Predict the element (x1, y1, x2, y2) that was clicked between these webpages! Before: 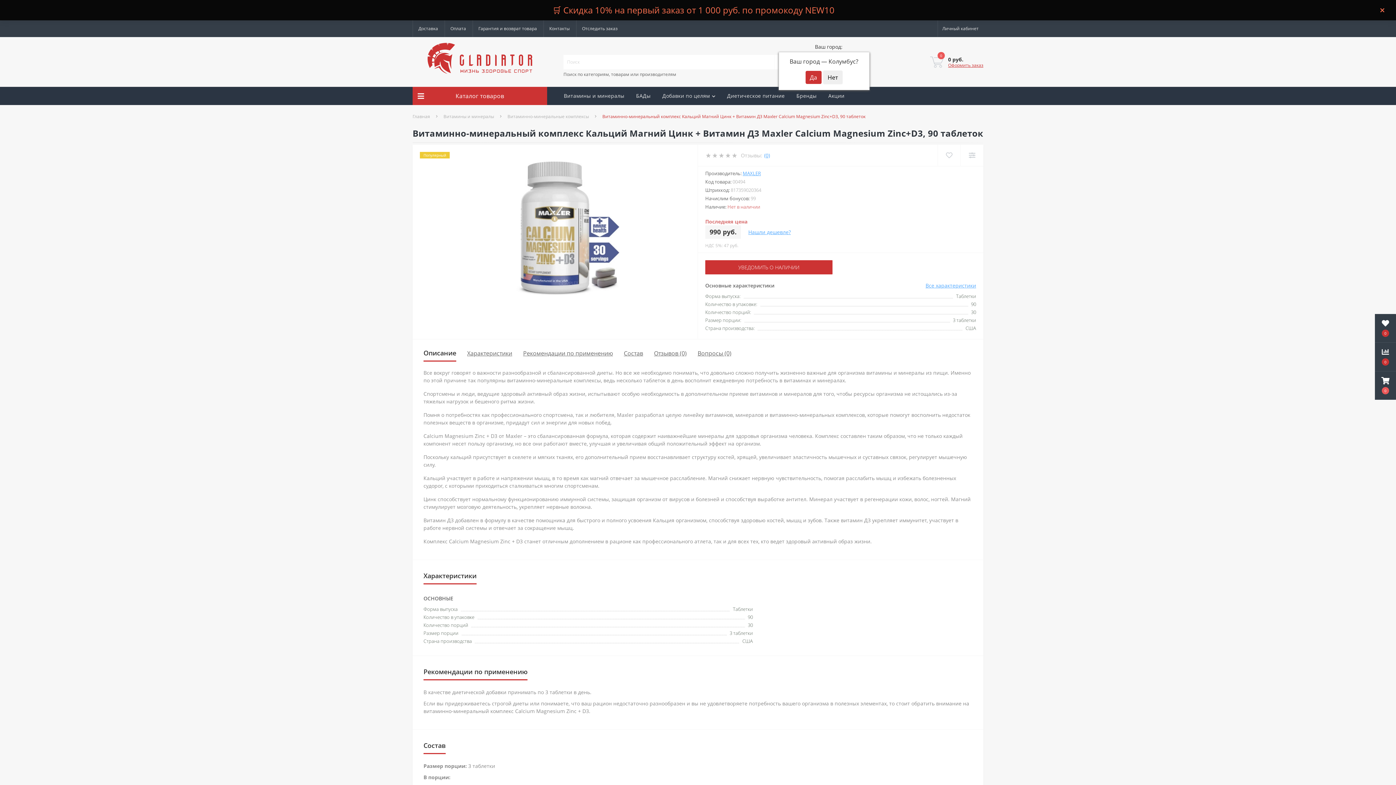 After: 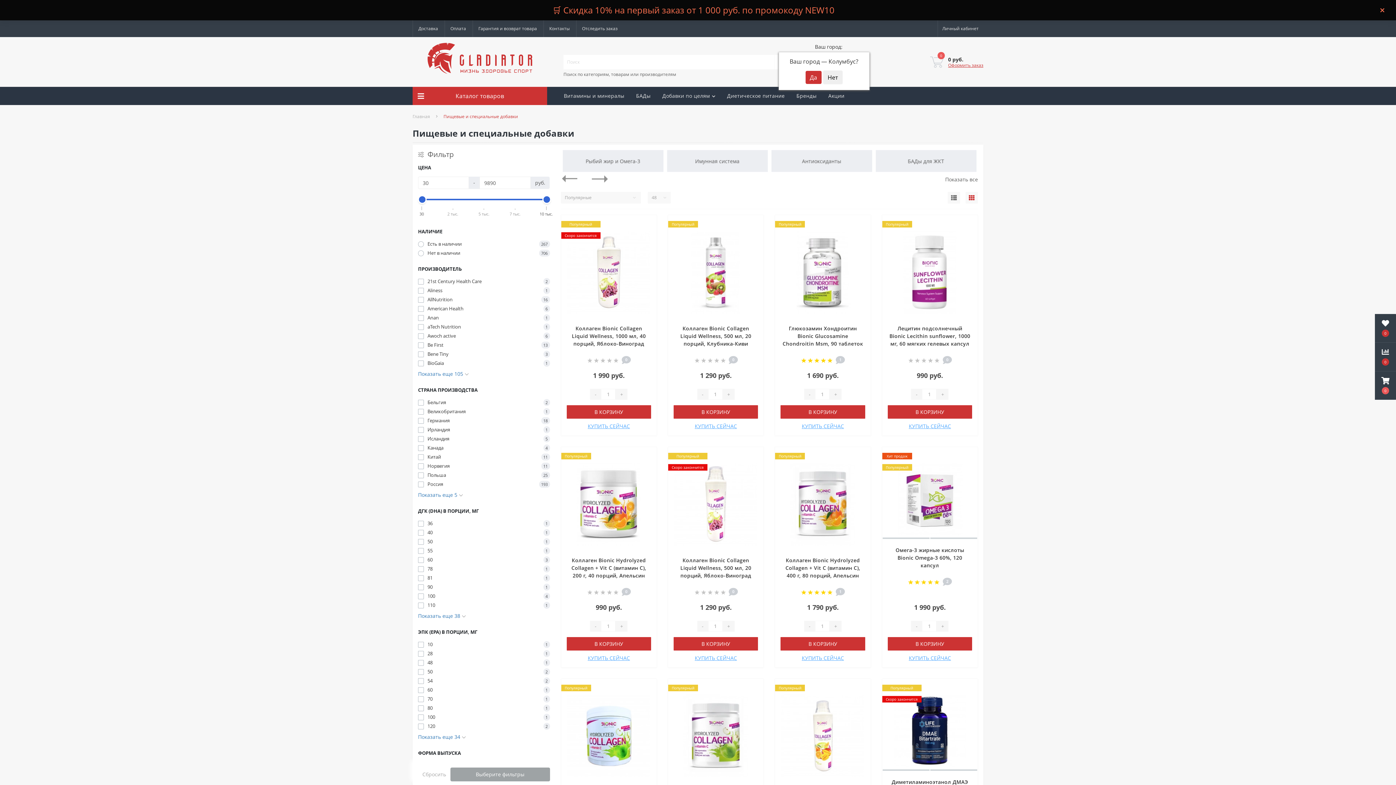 Action: label: БАДы bbox: (630, 86, 656, 105)